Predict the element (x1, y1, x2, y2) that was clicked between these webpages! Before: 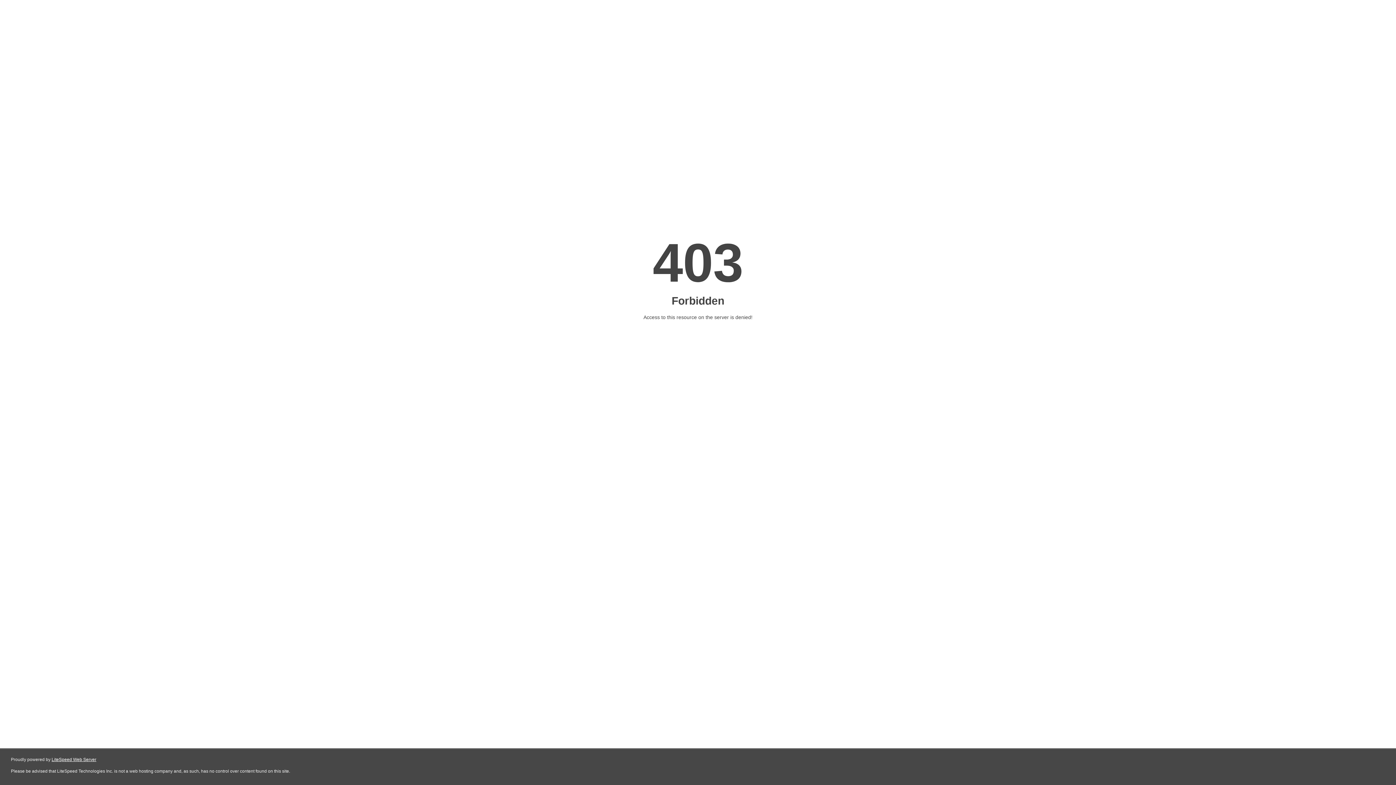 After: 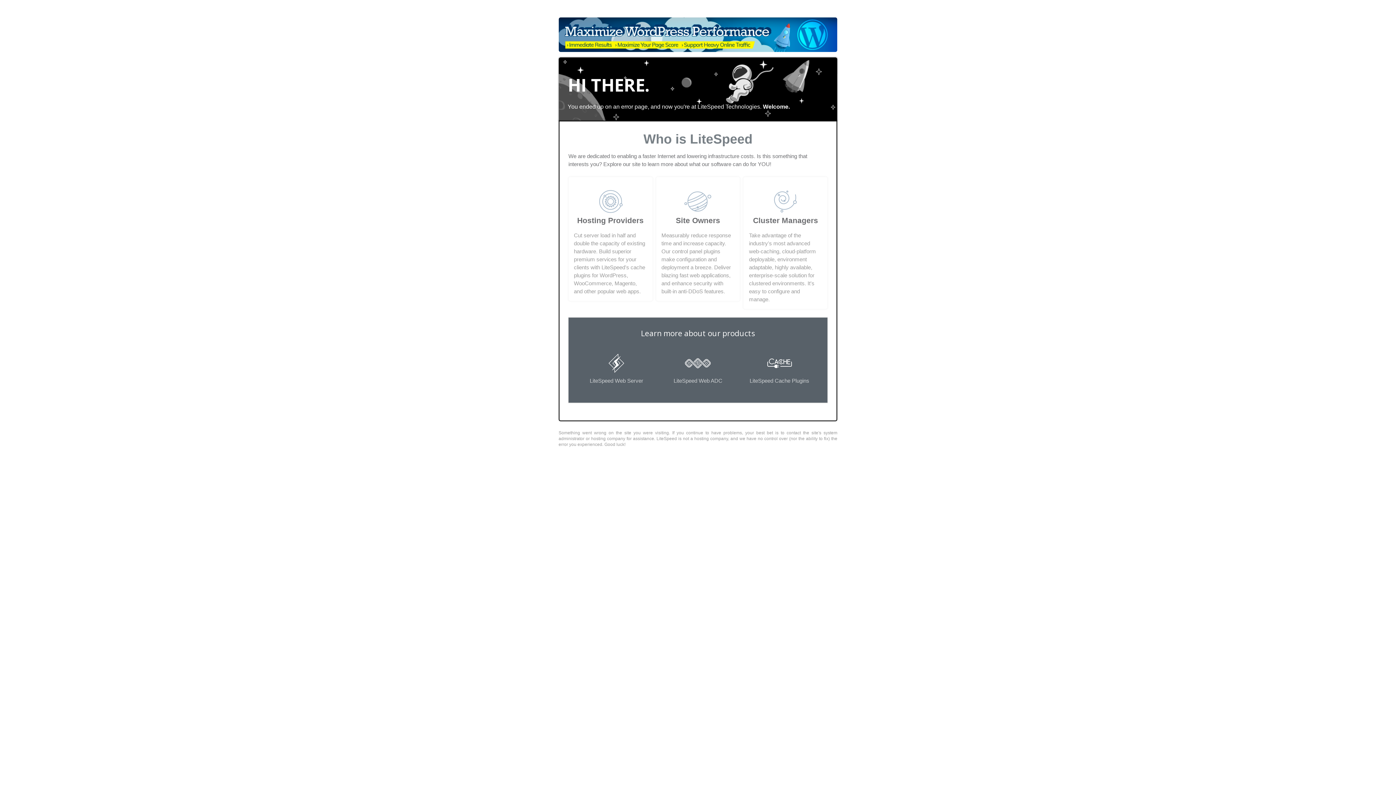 Action: bbox: (51, 757, 96, 762) label: LiteSpeed Web Server